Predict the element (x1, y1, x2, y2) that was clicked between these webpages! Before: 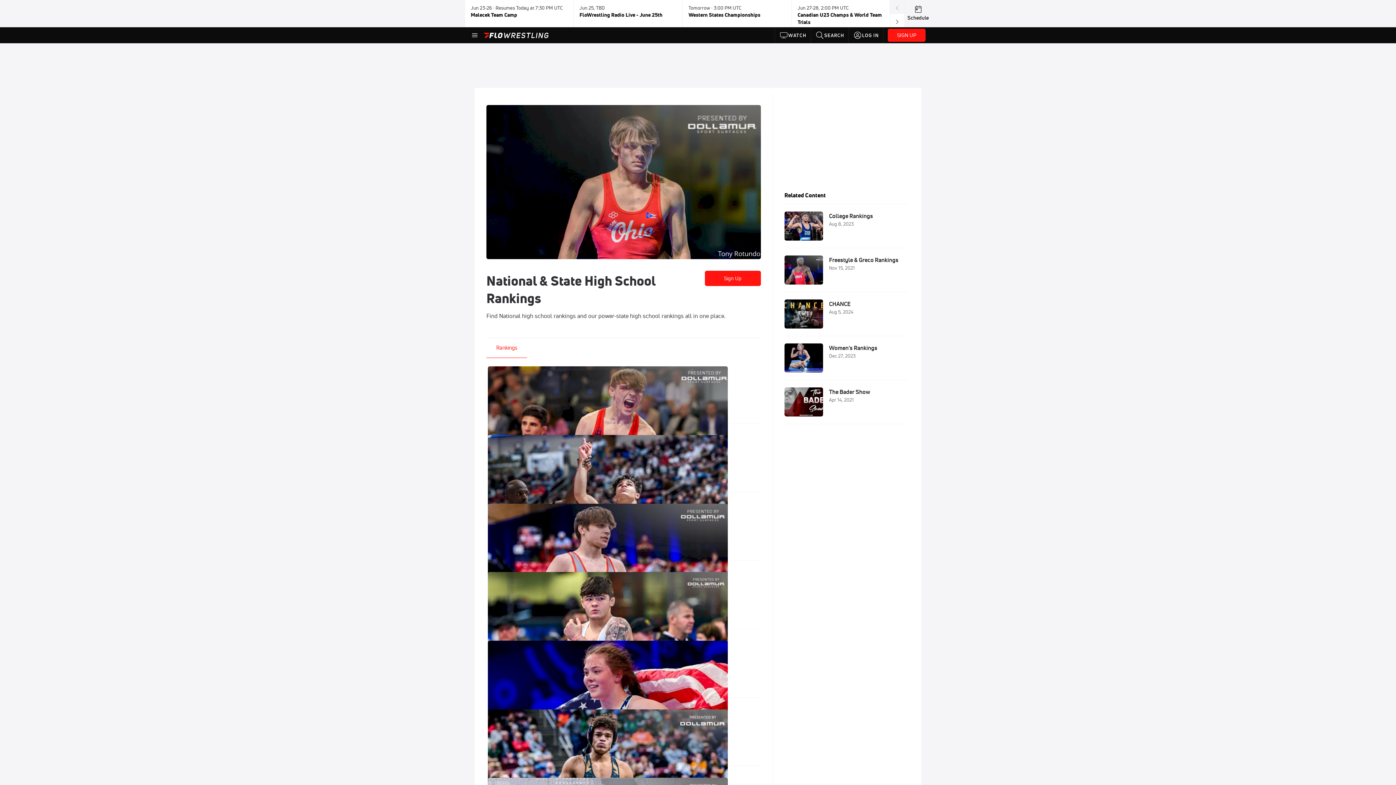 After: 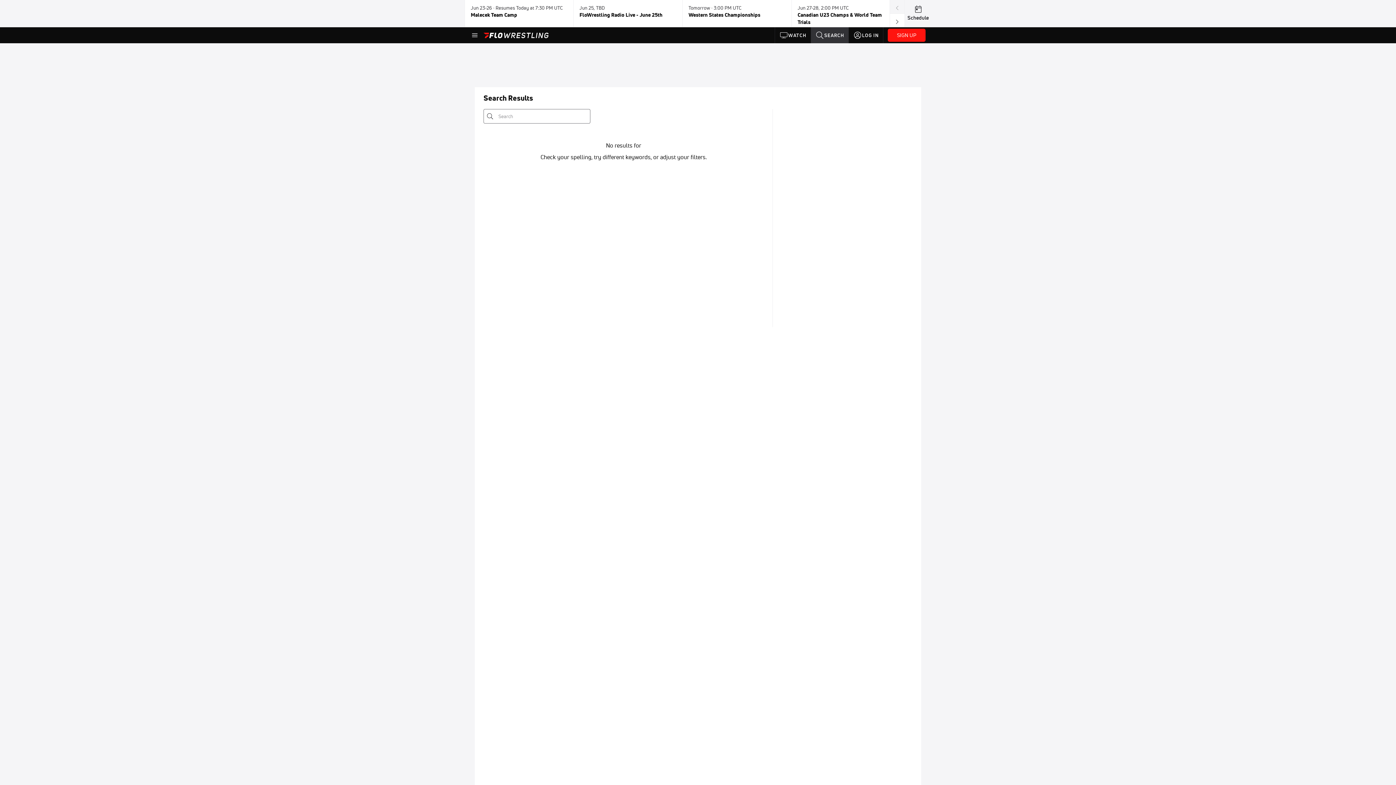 Action: label: SEARCH bbox: (811, 27, 848, 43)